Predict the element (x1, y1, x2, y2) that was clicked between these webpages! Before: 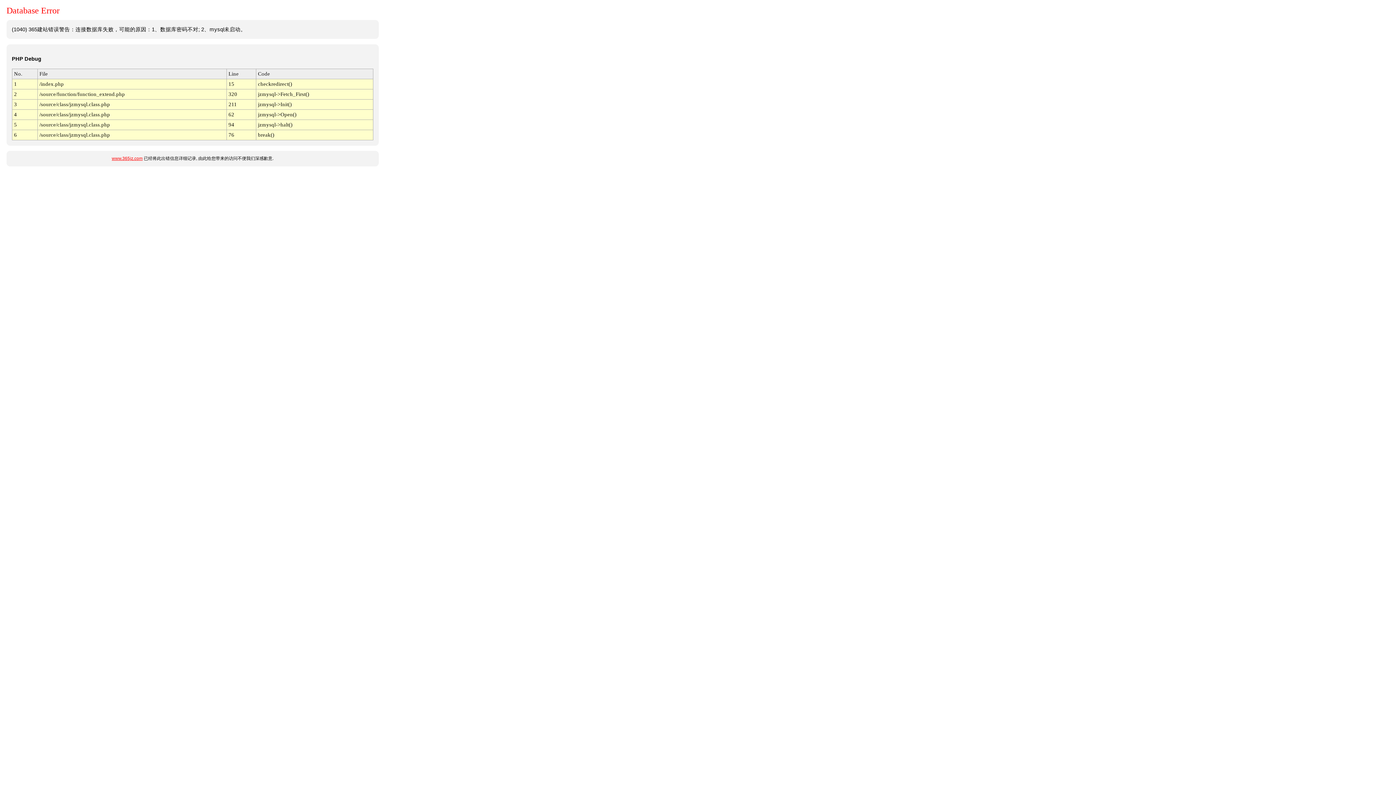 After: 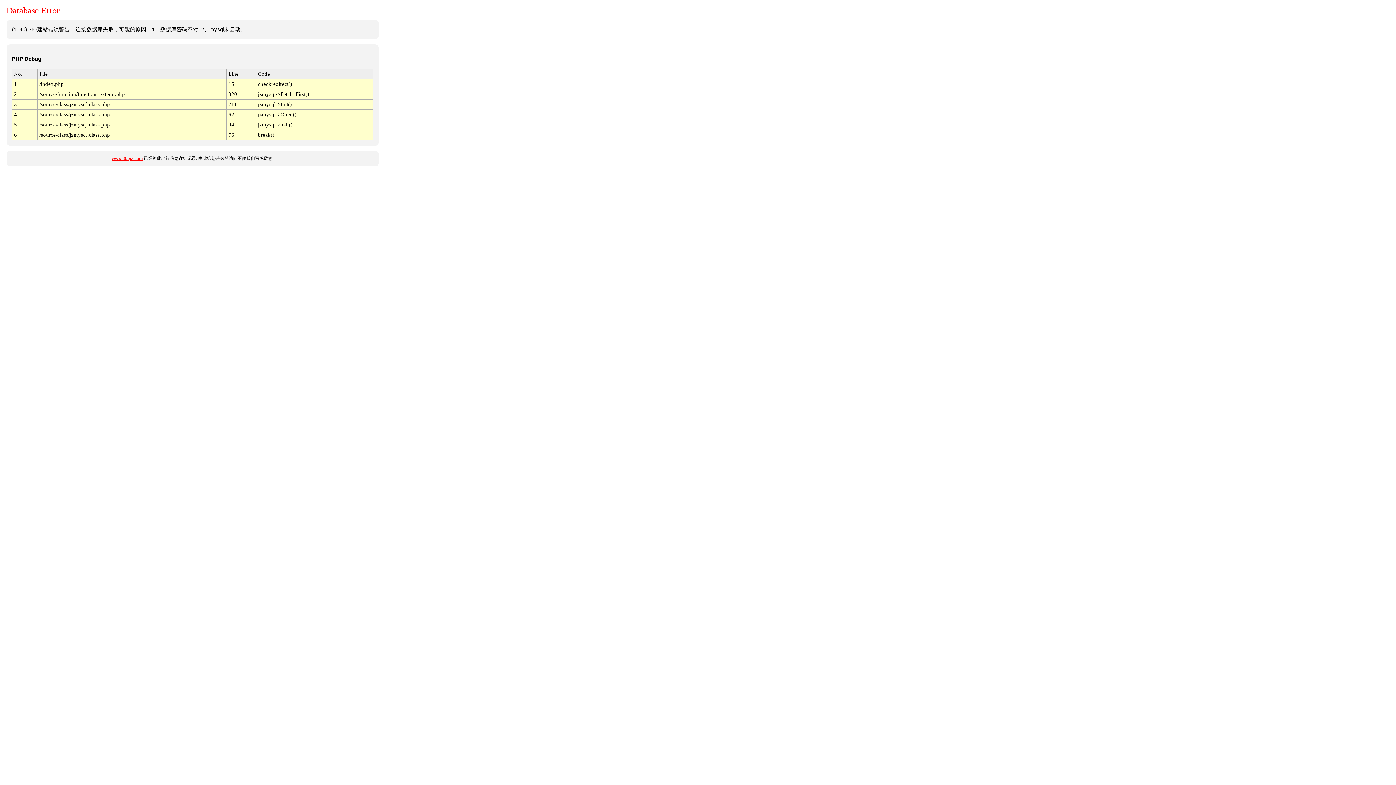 Action: bbox: (111, 156, 142, 161) label: www.365jz.com